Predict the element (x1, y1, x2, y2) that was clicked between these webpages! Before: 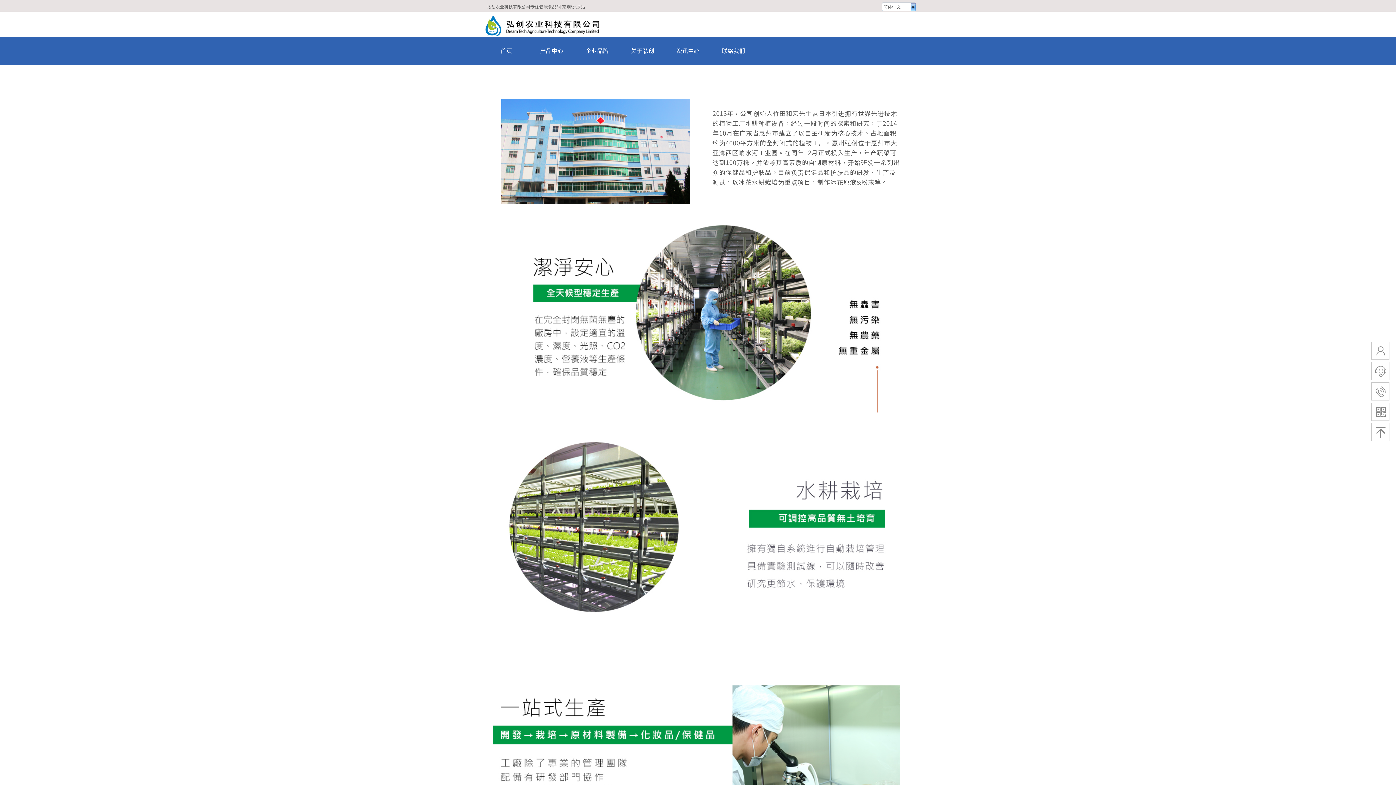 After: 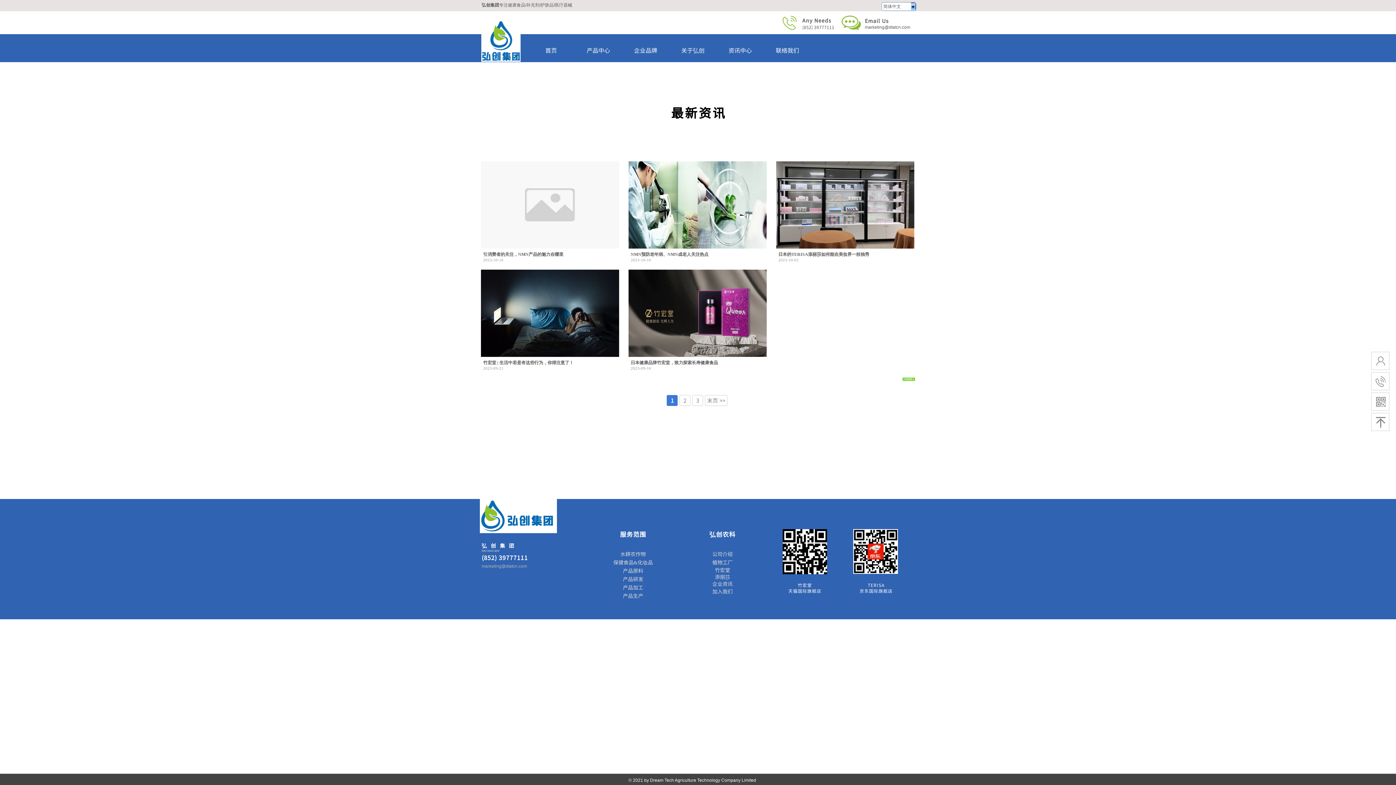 Action: label: 资讯中心 bbox: (667, 40, 709, 60)